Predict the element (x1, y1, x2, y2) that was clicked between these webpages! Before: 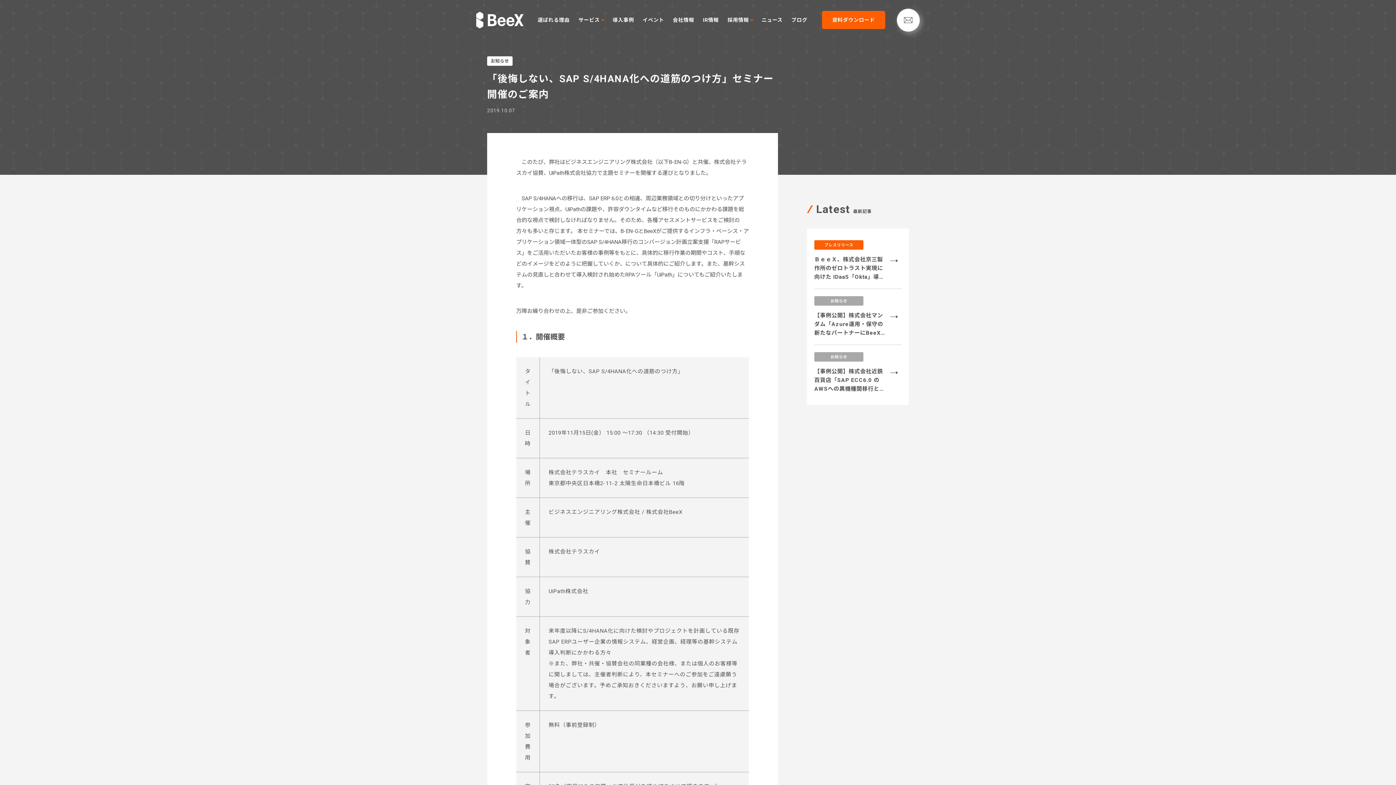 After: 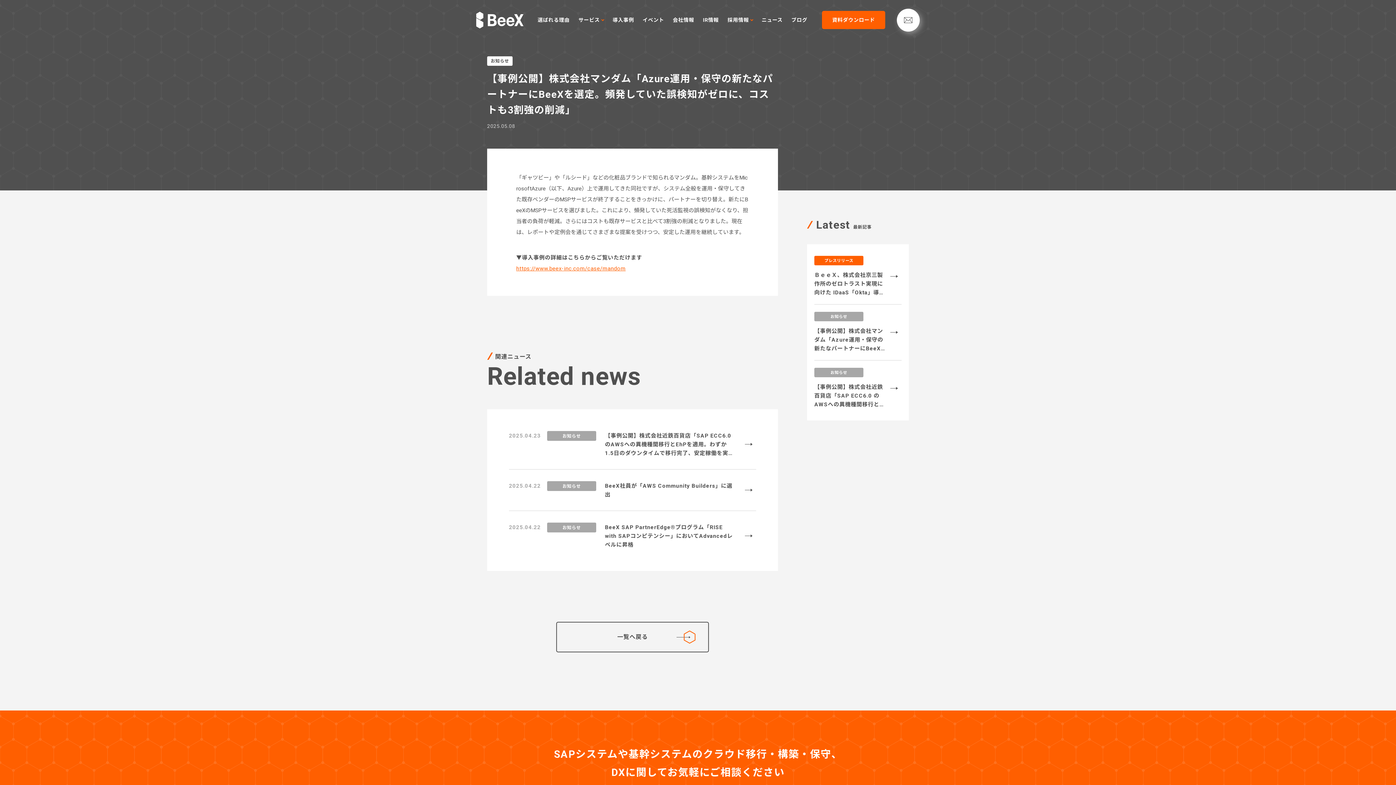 Action: bbox: (814, 289, 901, 344) label: お知らせ

【事例公開】株式会社マンダム「Azure運用・保守の新たなパートナーにBeeXを選定。頻発していた誤検知がゼロに、コストも3割強の削減」